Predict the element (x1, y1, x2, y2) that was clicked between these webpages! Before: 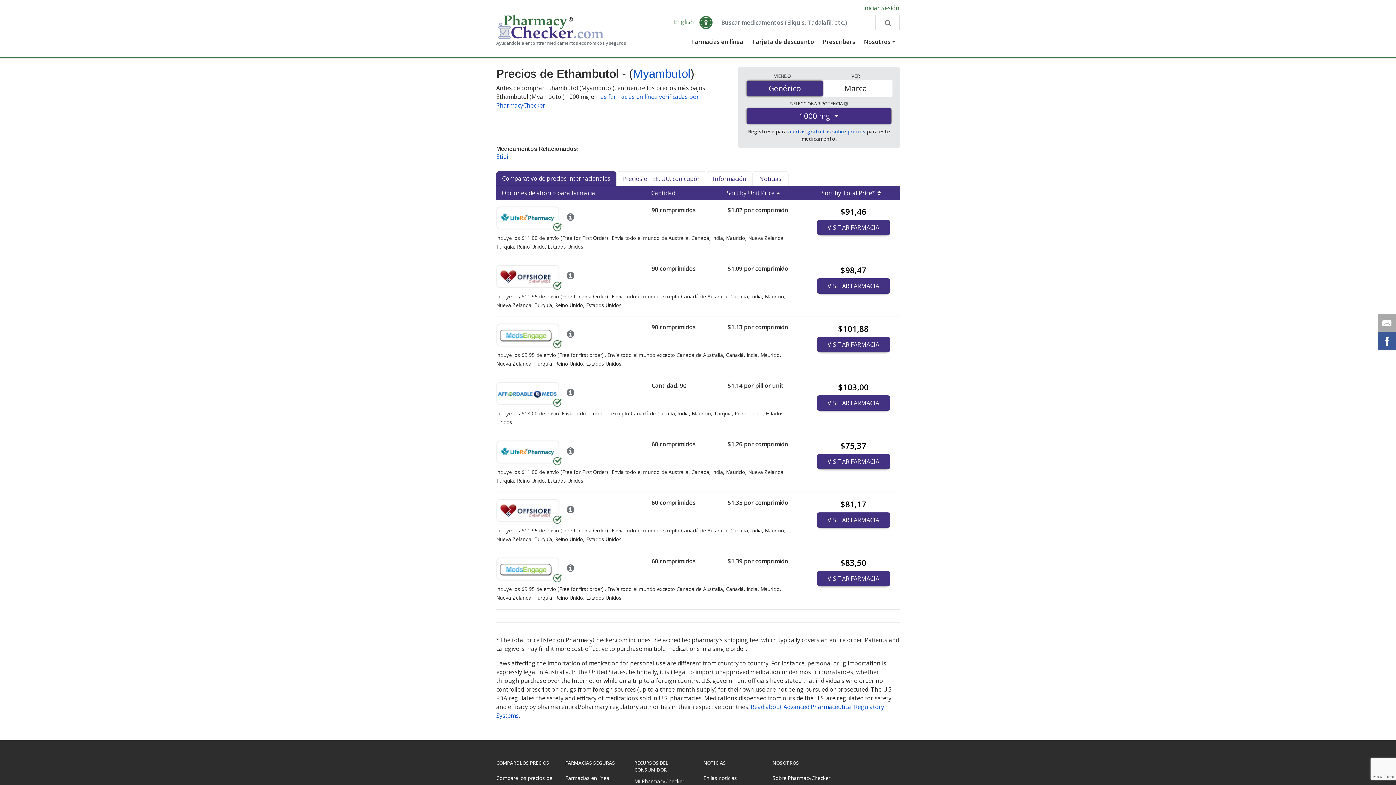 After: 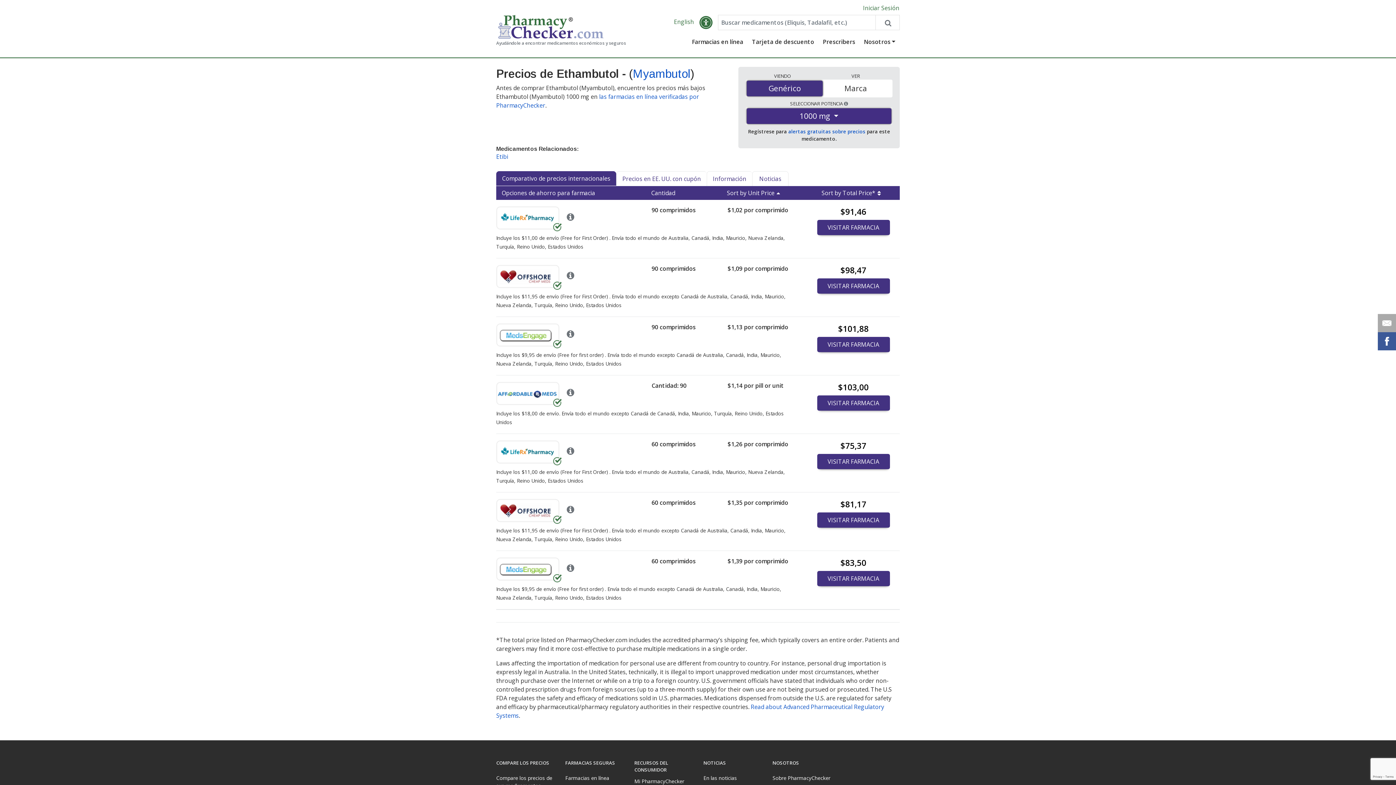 Action: bbox: (496, 565, 561, 573)